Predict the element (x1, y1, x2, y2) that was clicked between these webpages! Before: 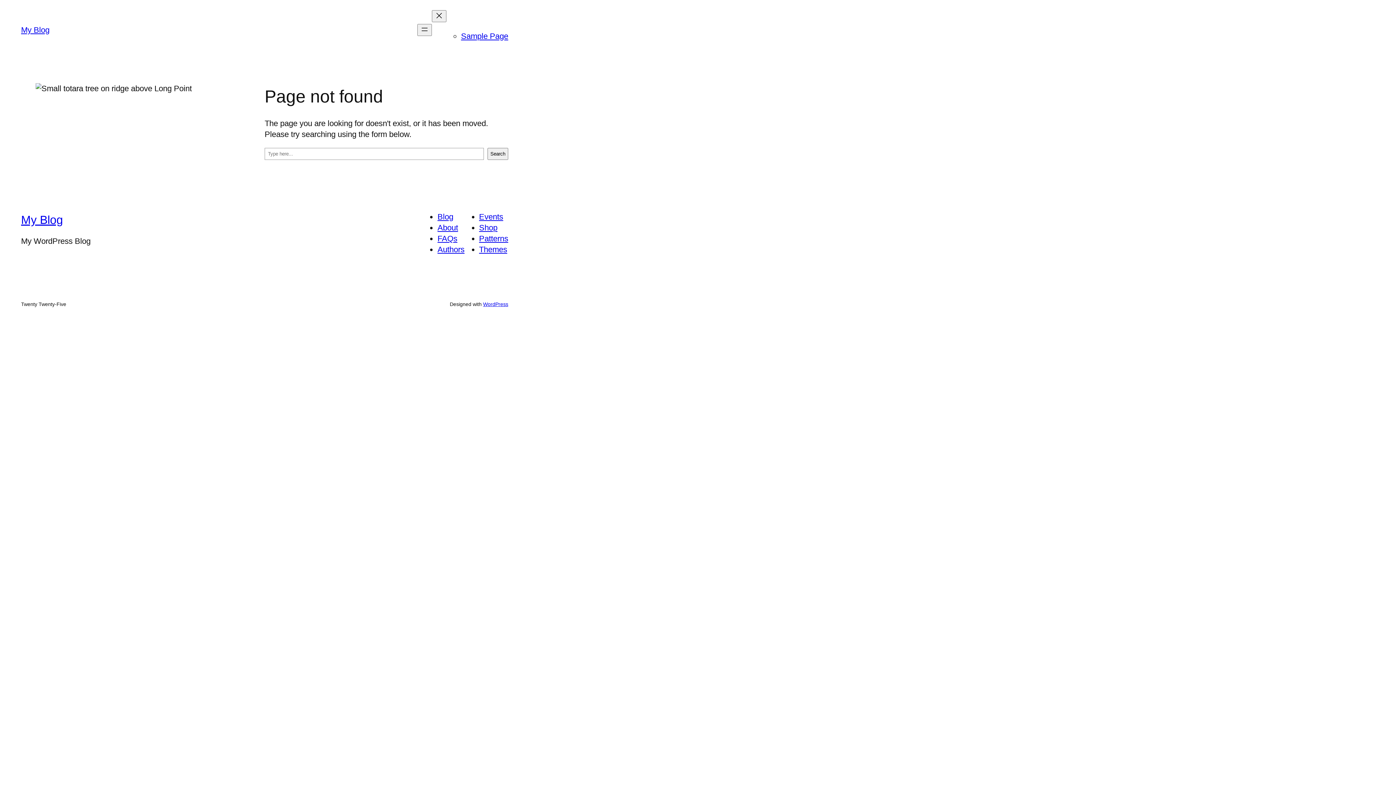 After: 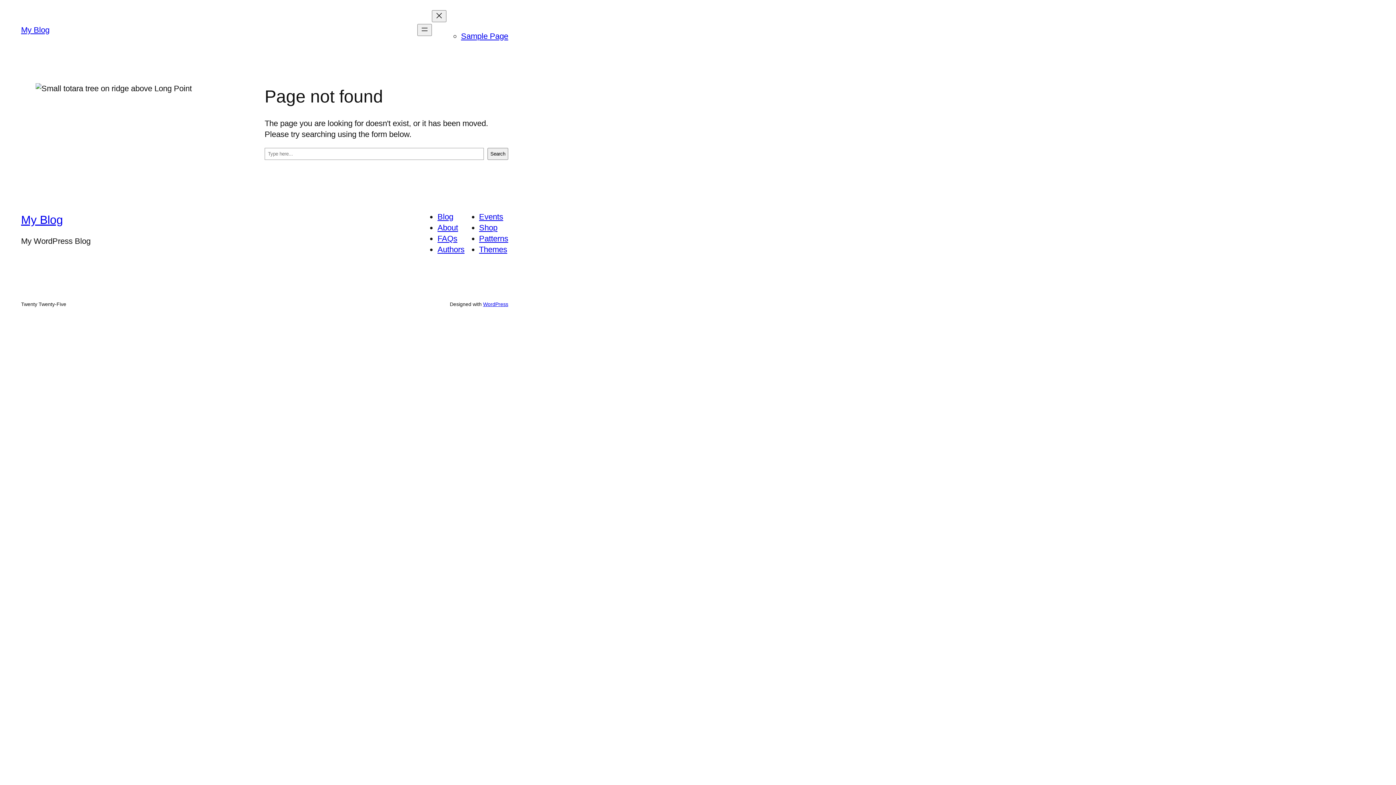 Action: bbox: (437, 223, 458, 232) label: About